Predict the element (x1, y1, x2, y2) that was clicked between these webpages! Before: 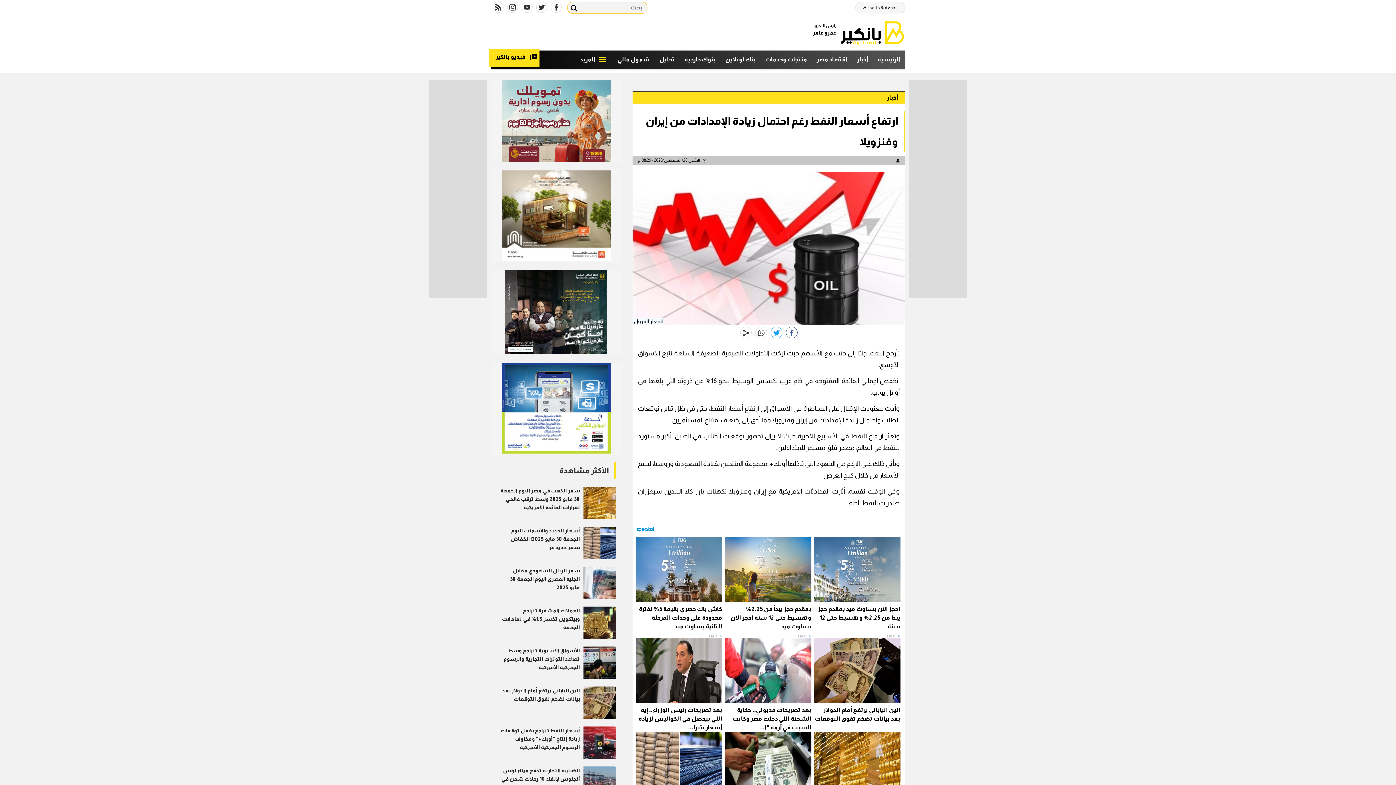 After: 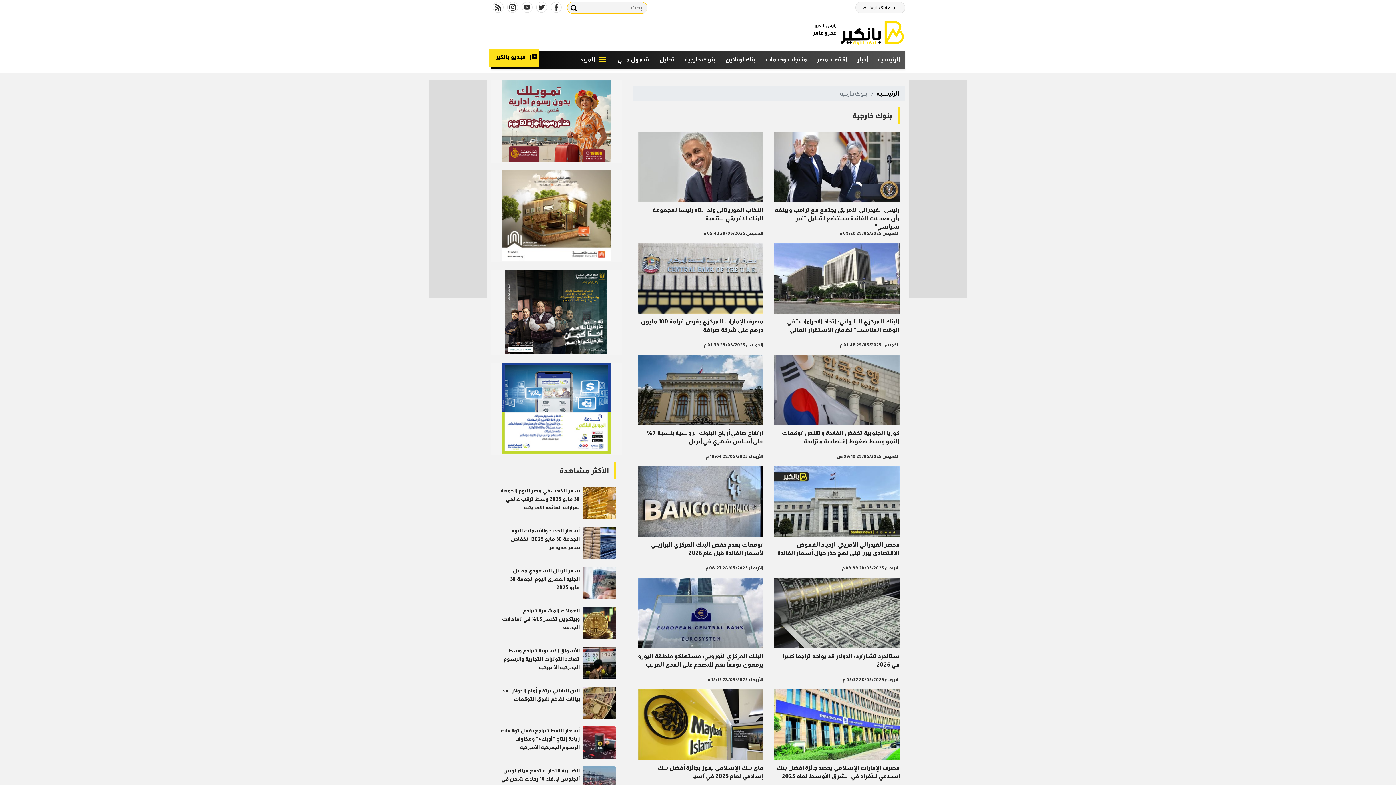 Action: label: بنوك خارجية bbox: (680, 50, 720, 68)